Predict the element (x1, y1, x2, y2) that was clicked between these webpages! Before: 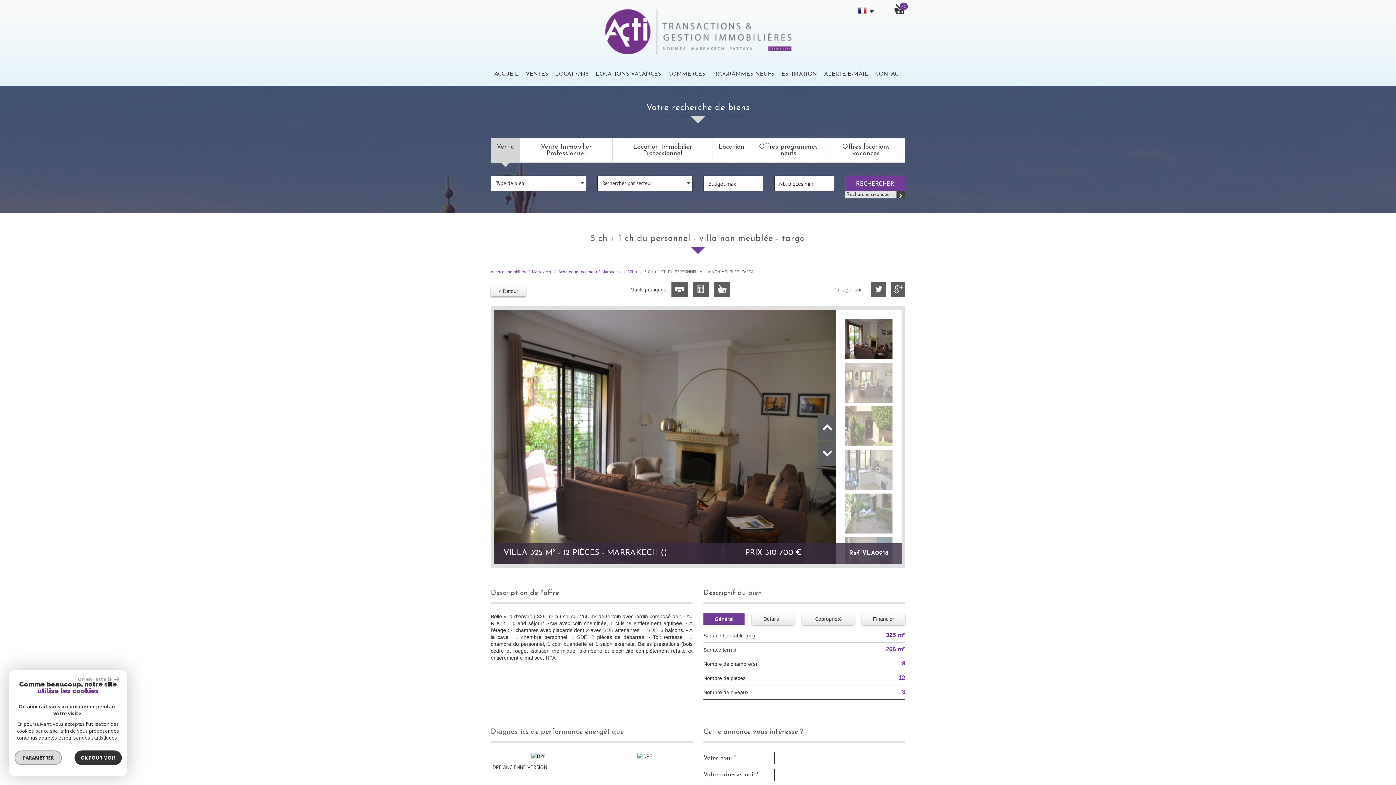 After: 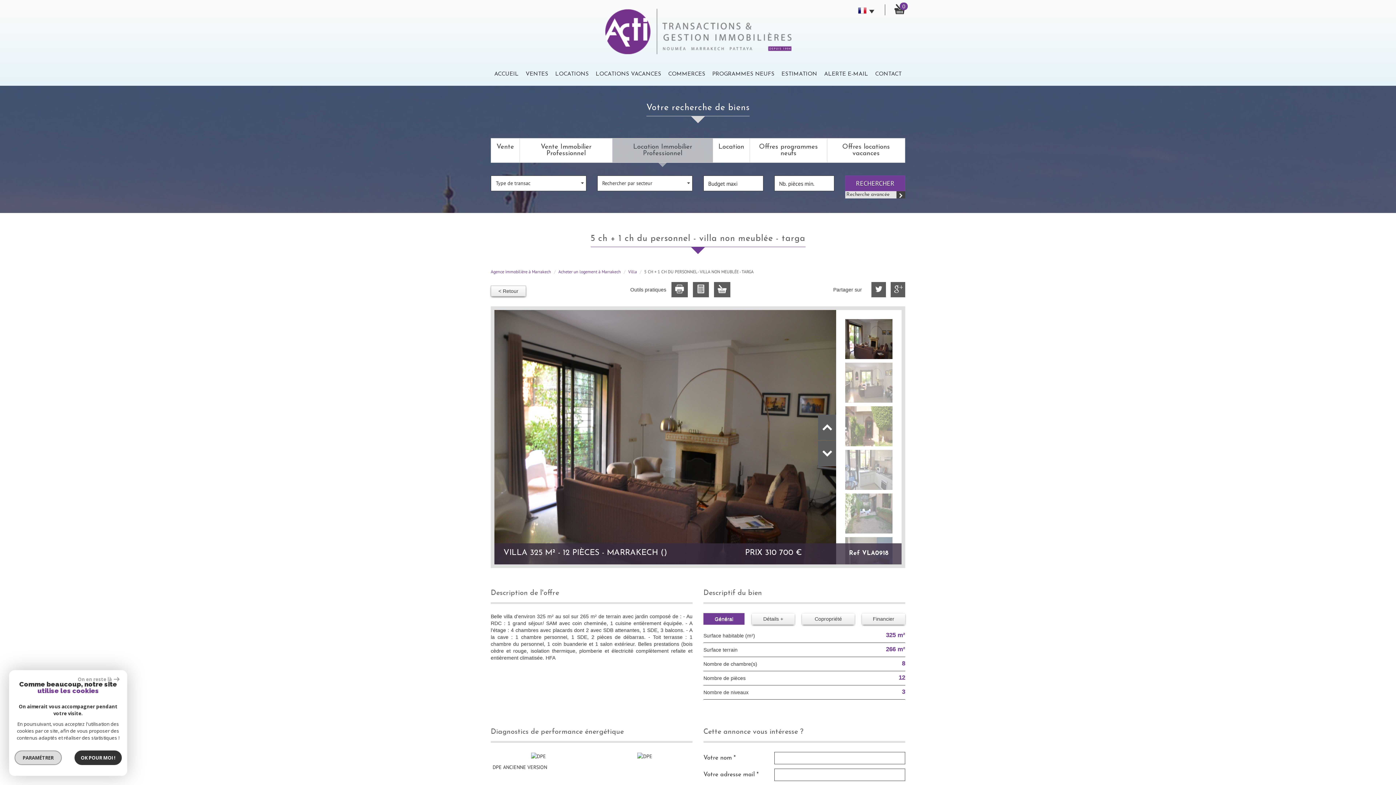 Action: bbox: (612, 138, 712, 162) label: Location Immobilier Professionnel